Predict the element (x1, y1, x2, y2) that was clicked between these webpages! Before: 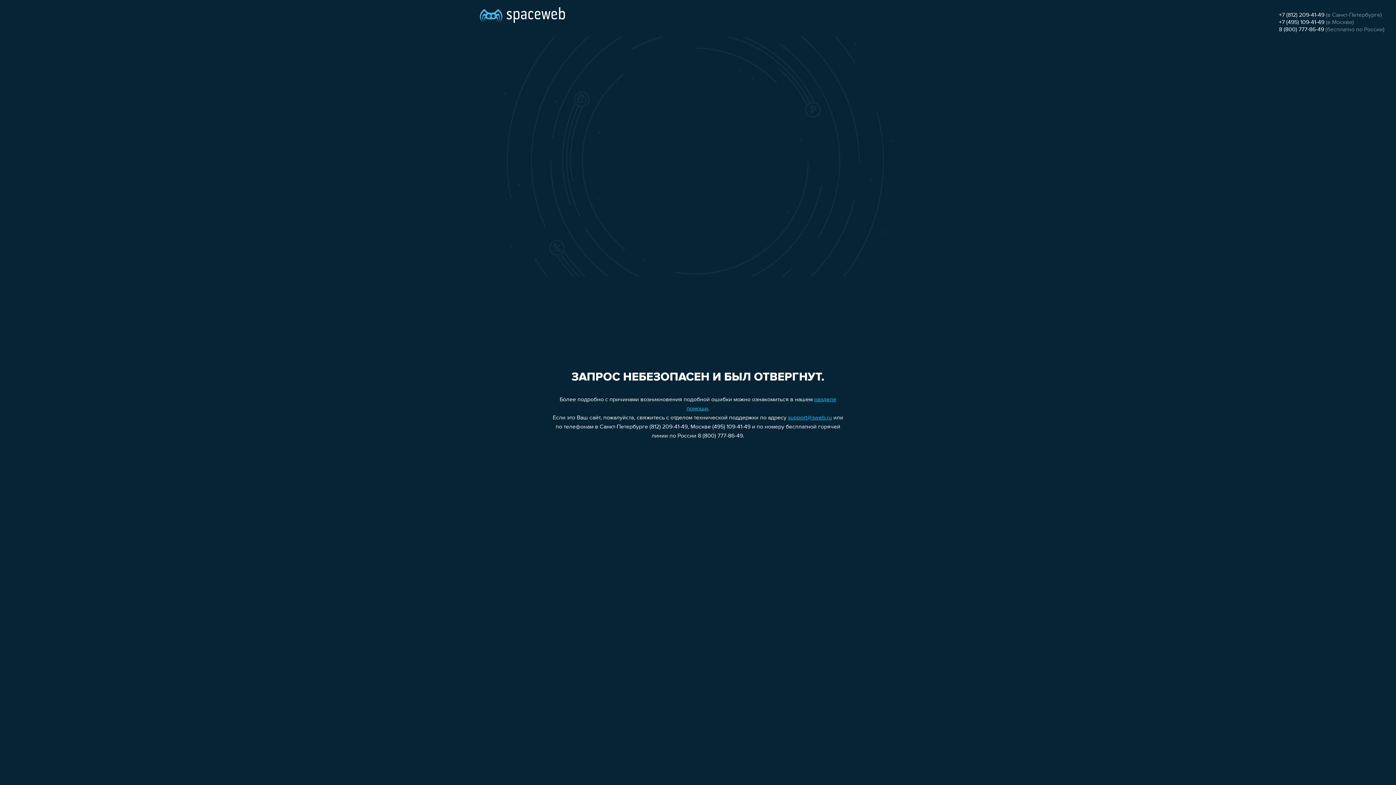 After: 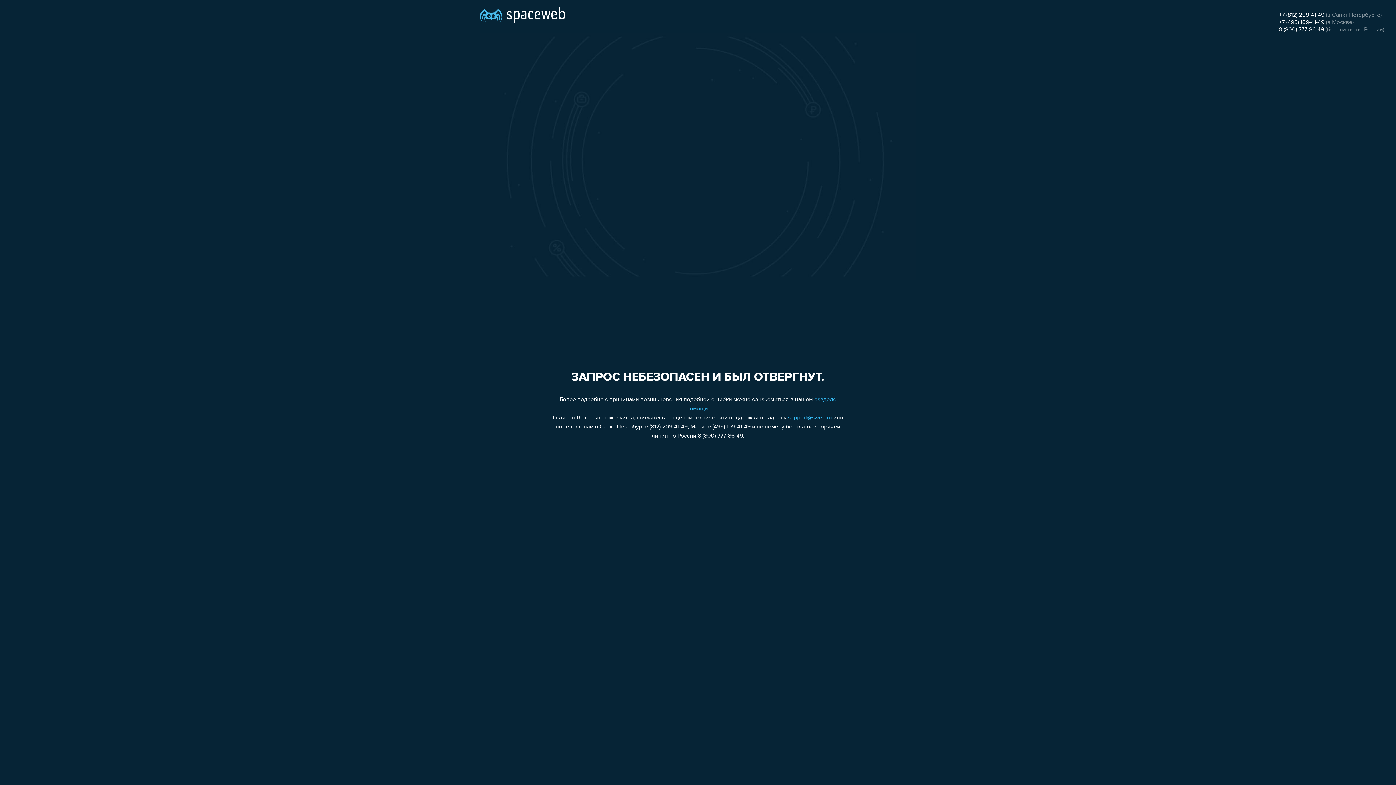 Action: label: +7 (495) 109-41-49 bbox: (1279, 19, 1324, 25)